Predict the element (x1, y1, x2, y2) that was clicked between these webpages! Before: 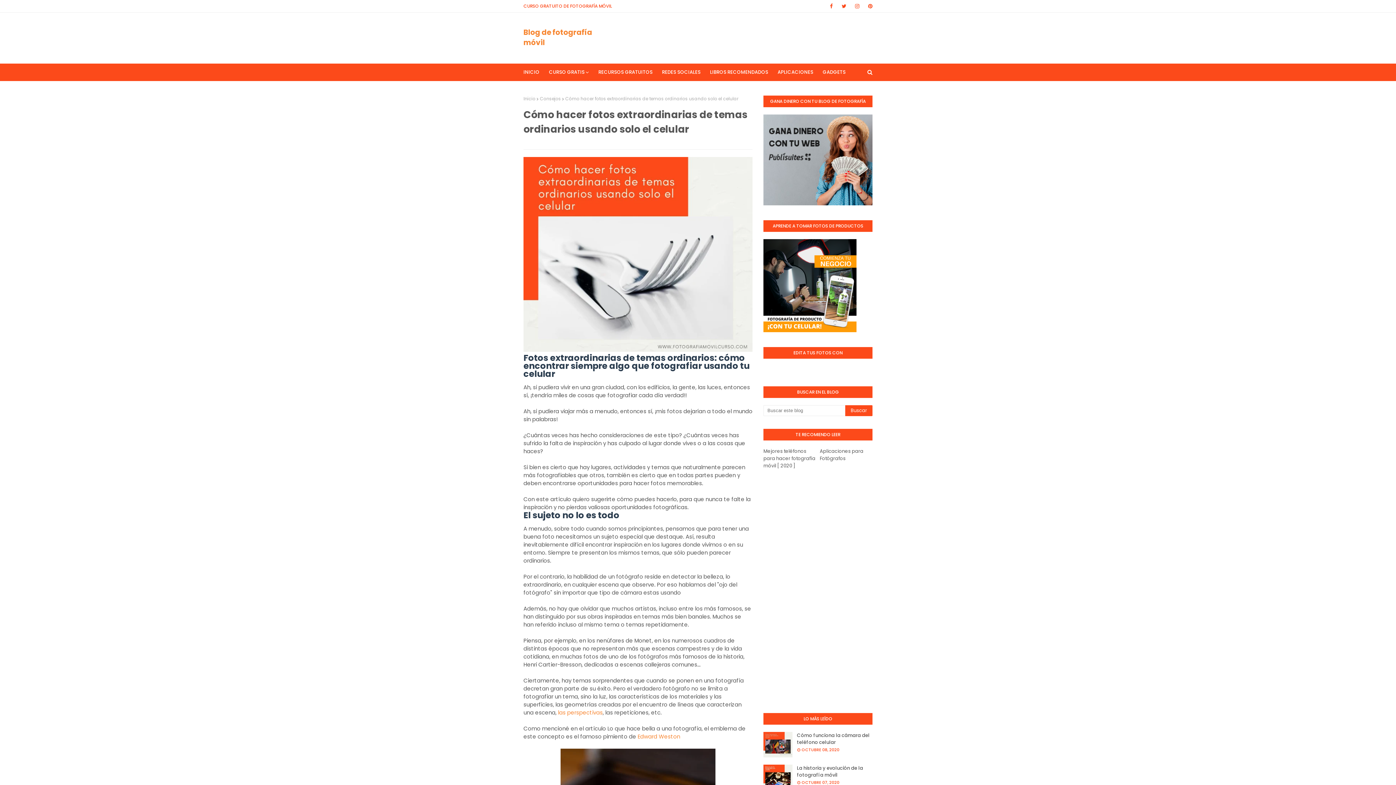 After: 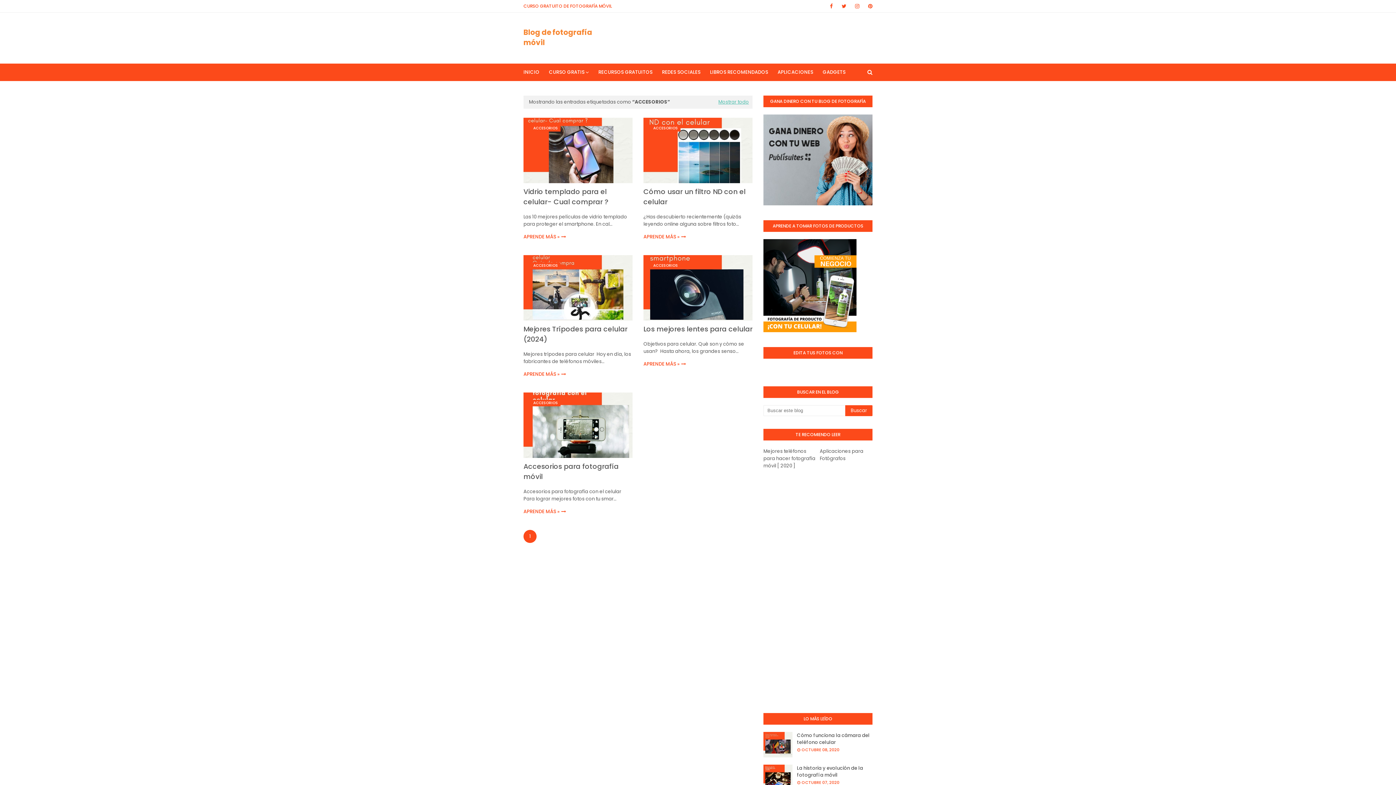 Action: bbox: (818, 63, 850, 81) label: GADGETS